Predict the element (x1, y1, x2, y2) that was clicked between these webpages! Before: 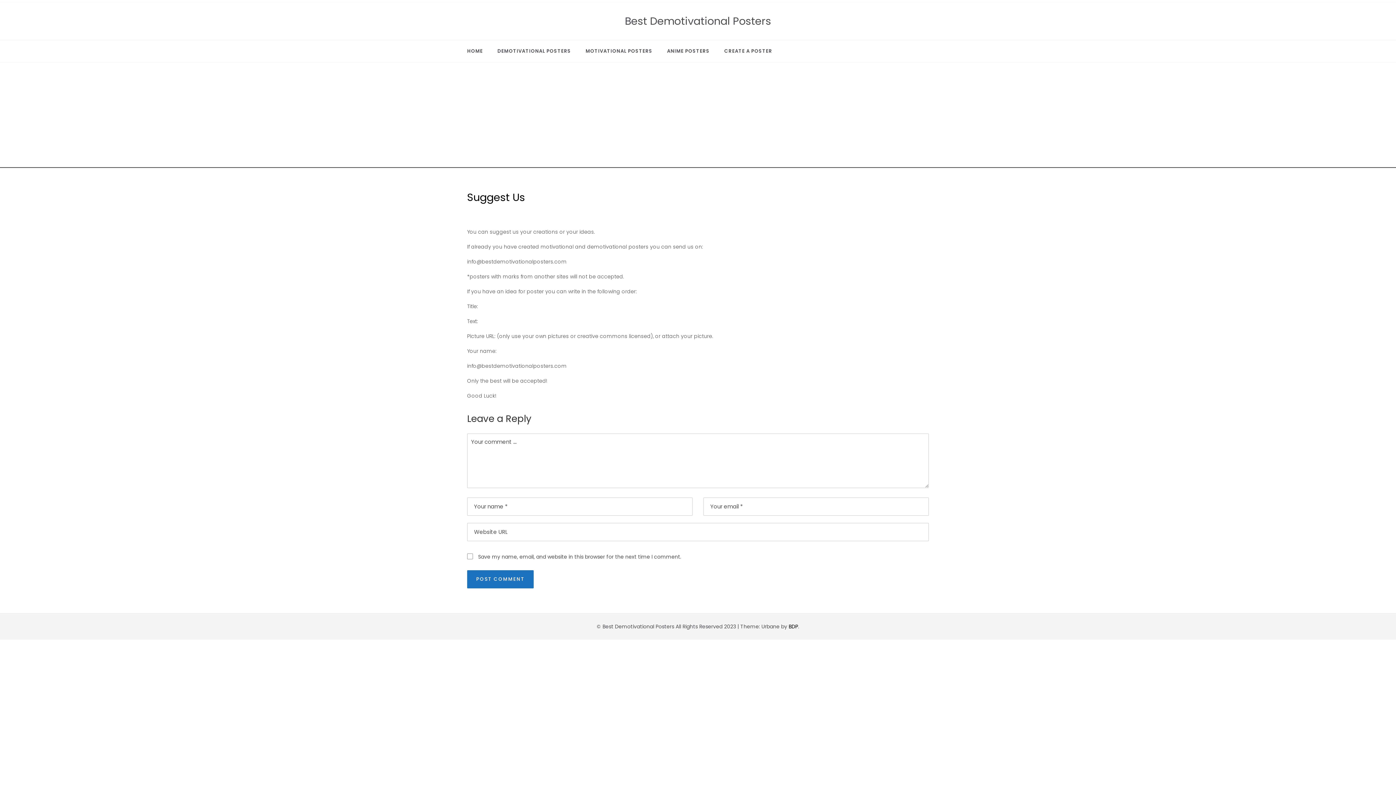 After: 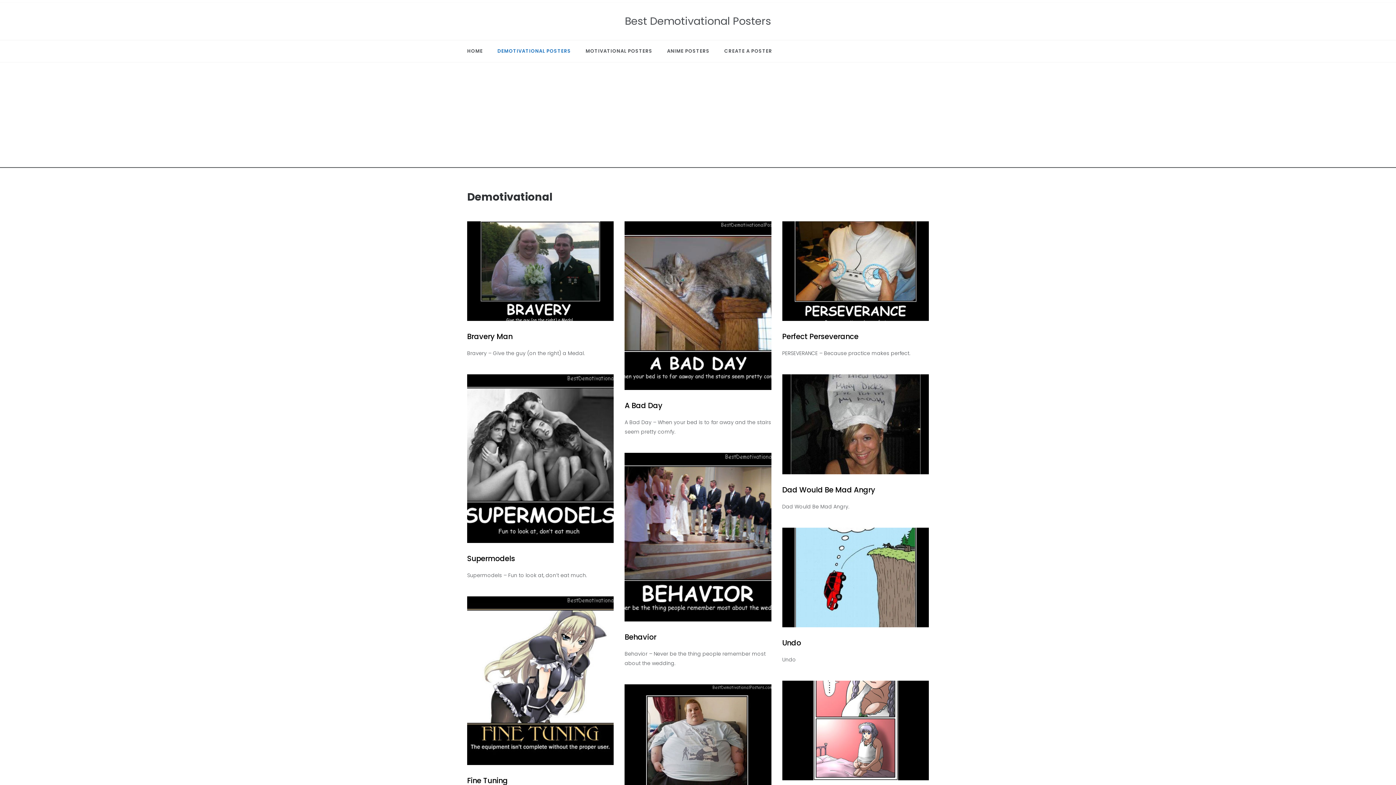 Action: label: DEMOTIVATIONAL POSTERS bbox: (490, 40, 578, 62)